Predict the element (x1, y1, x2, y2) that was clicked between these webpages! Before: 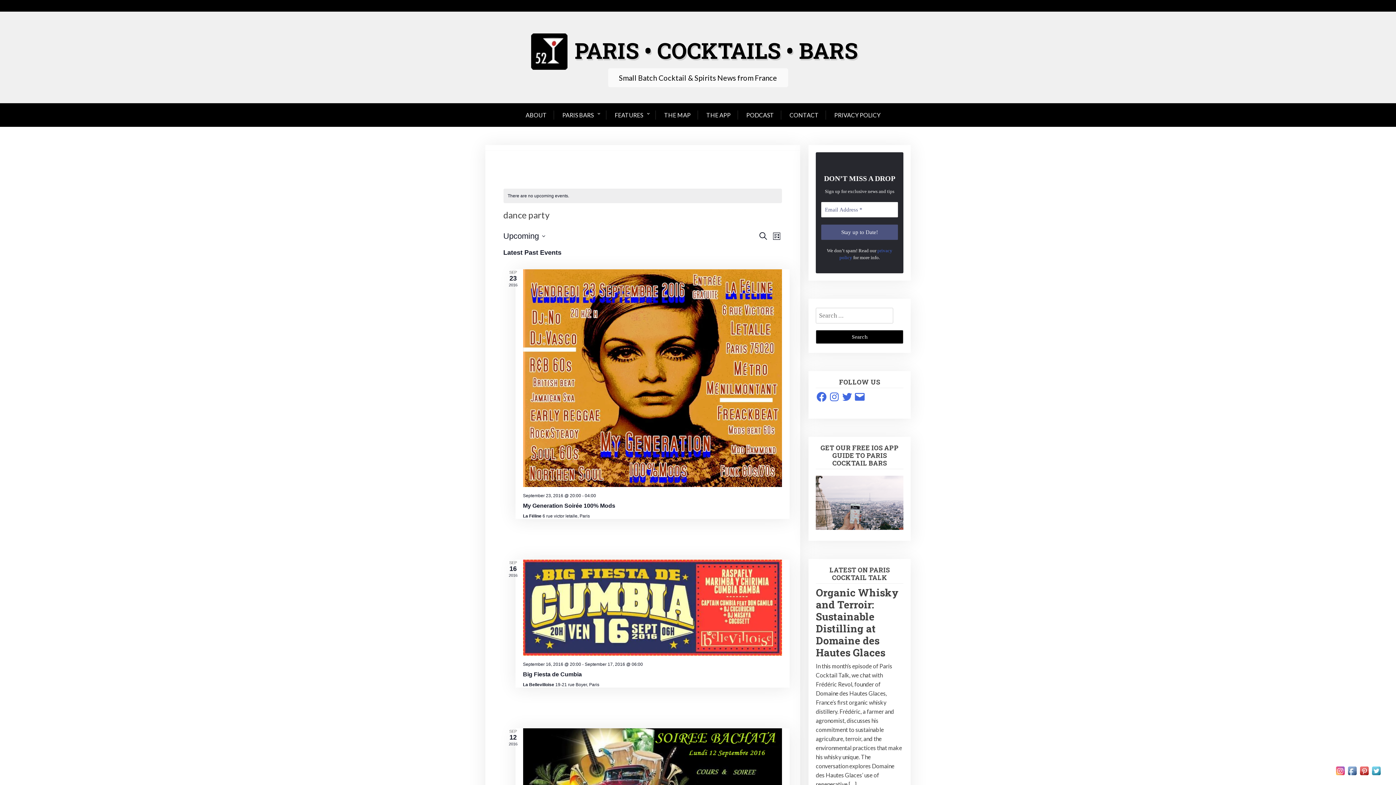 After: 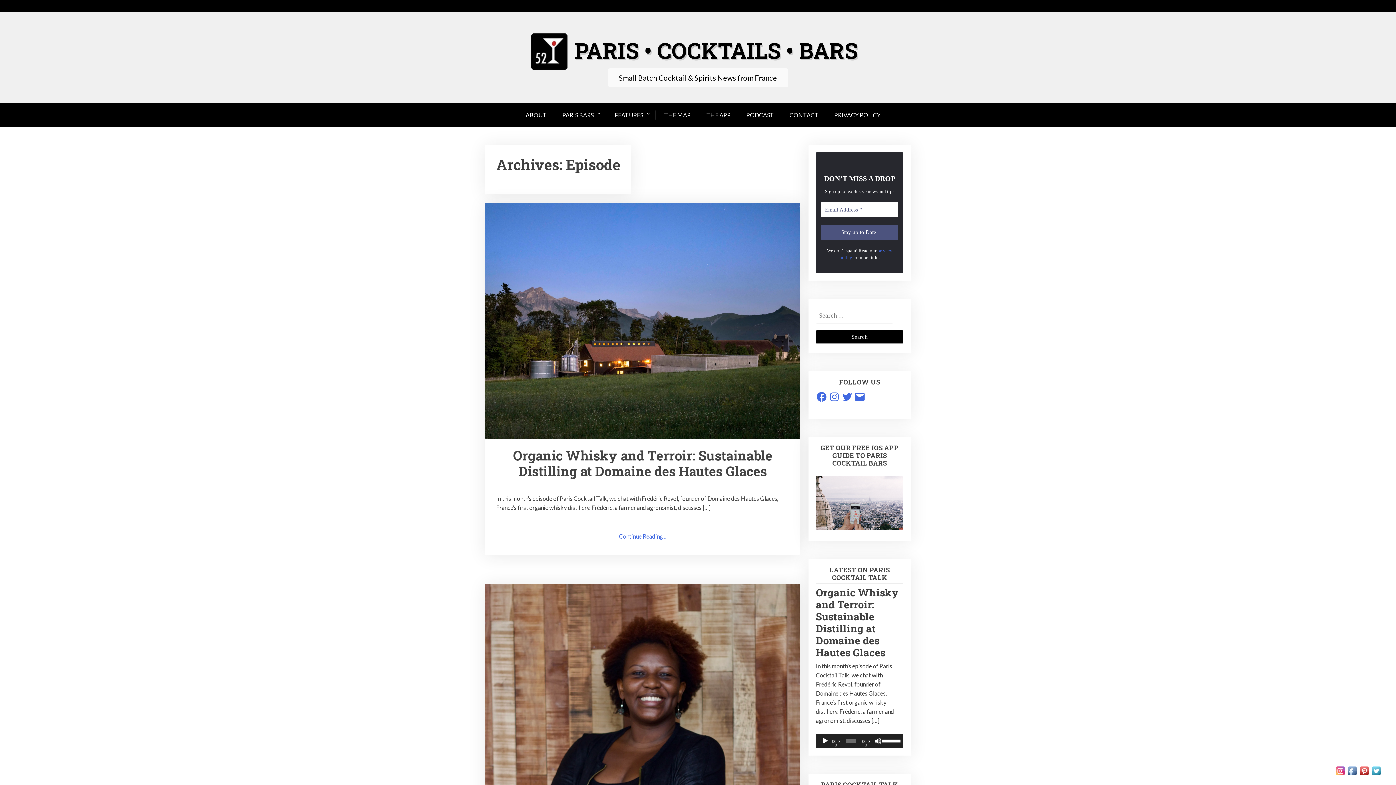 Action: bbox: (739, 103, 781, 126) label: PODCAST